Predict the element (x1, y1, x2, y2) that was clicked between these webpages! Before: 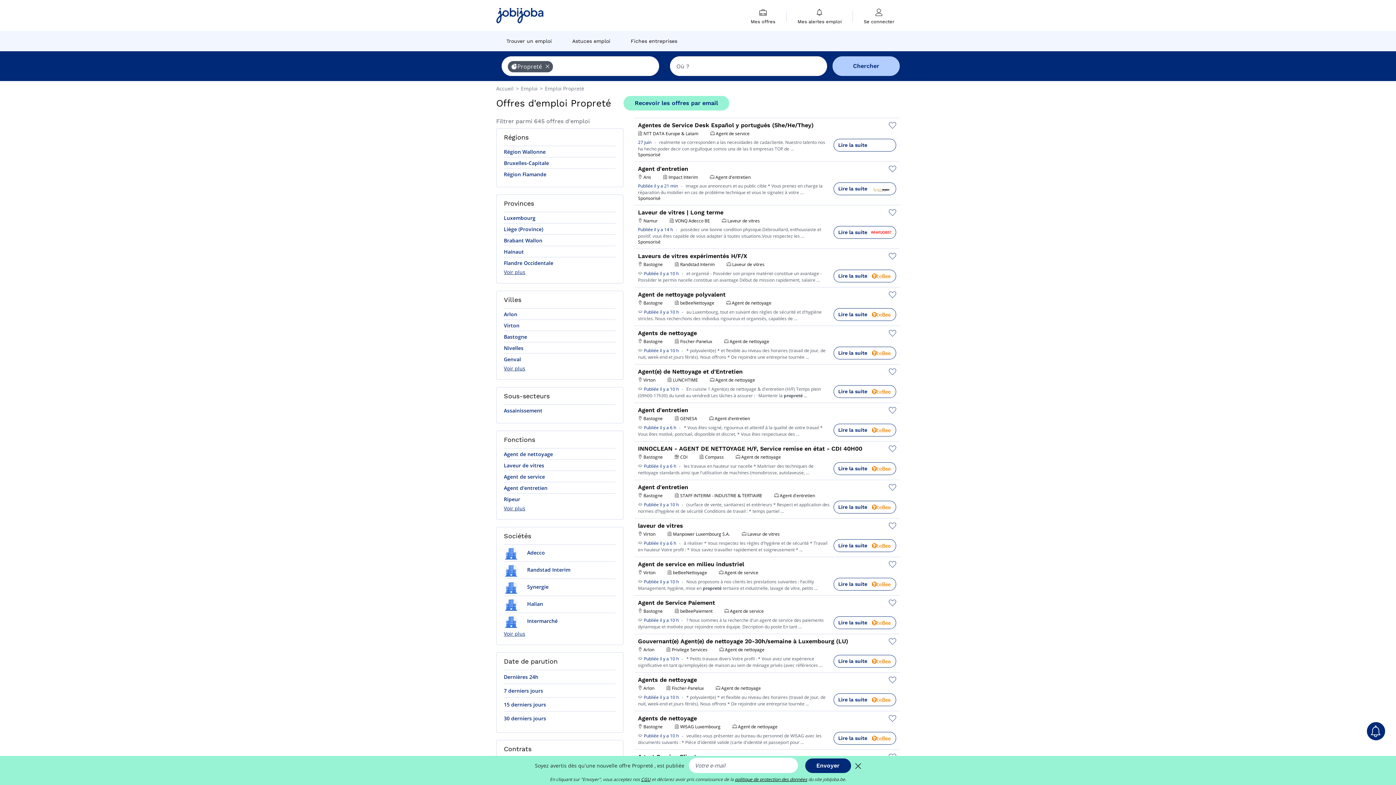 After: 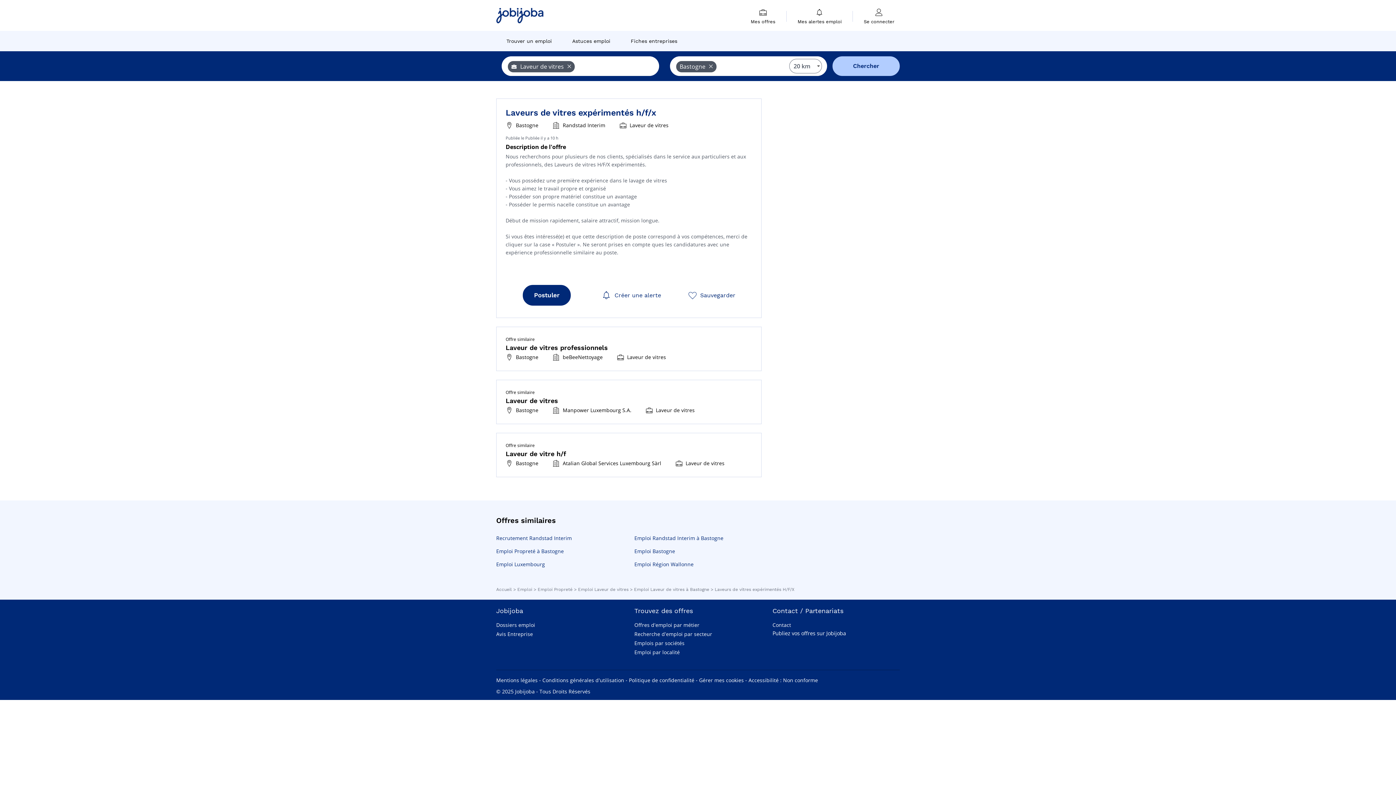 Action: label:   bbox: (638, 269, 643, 277)